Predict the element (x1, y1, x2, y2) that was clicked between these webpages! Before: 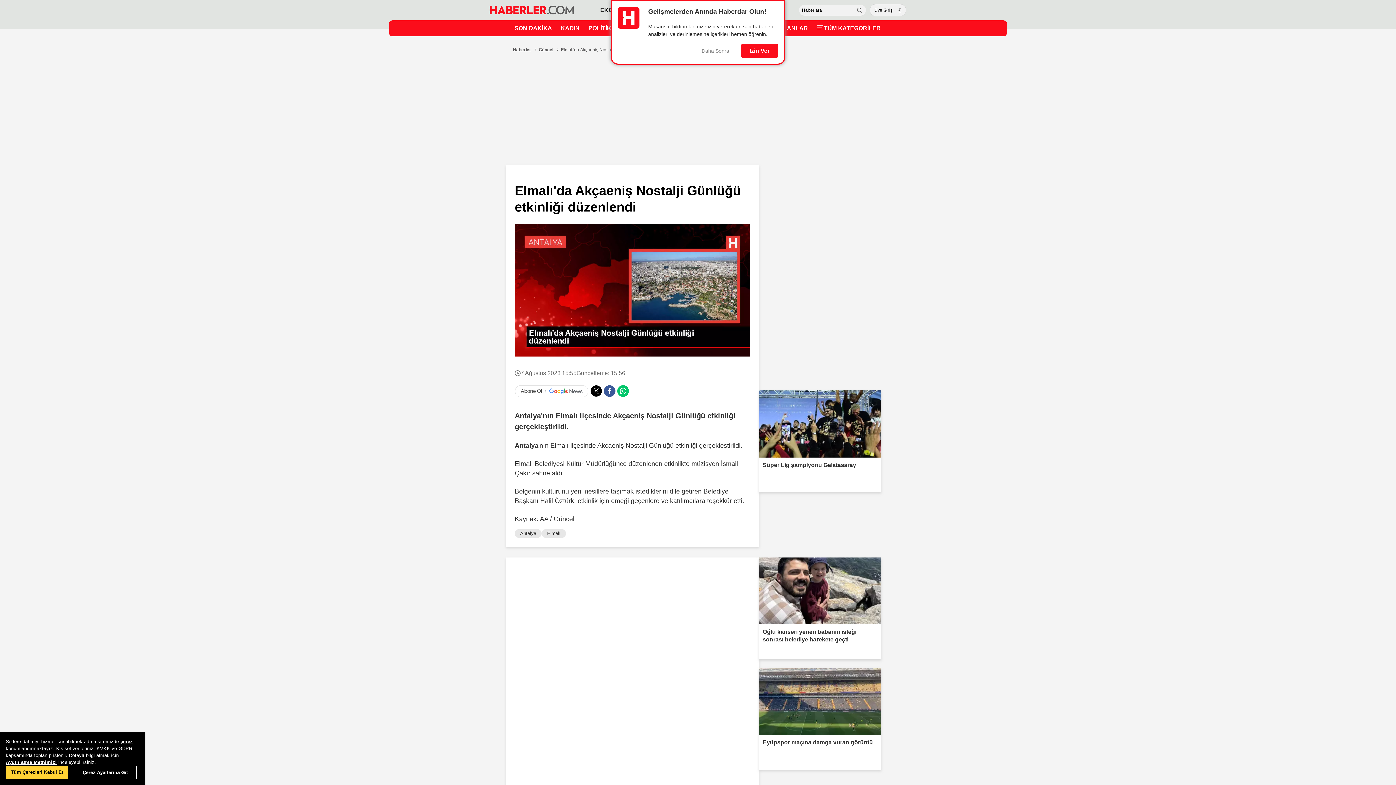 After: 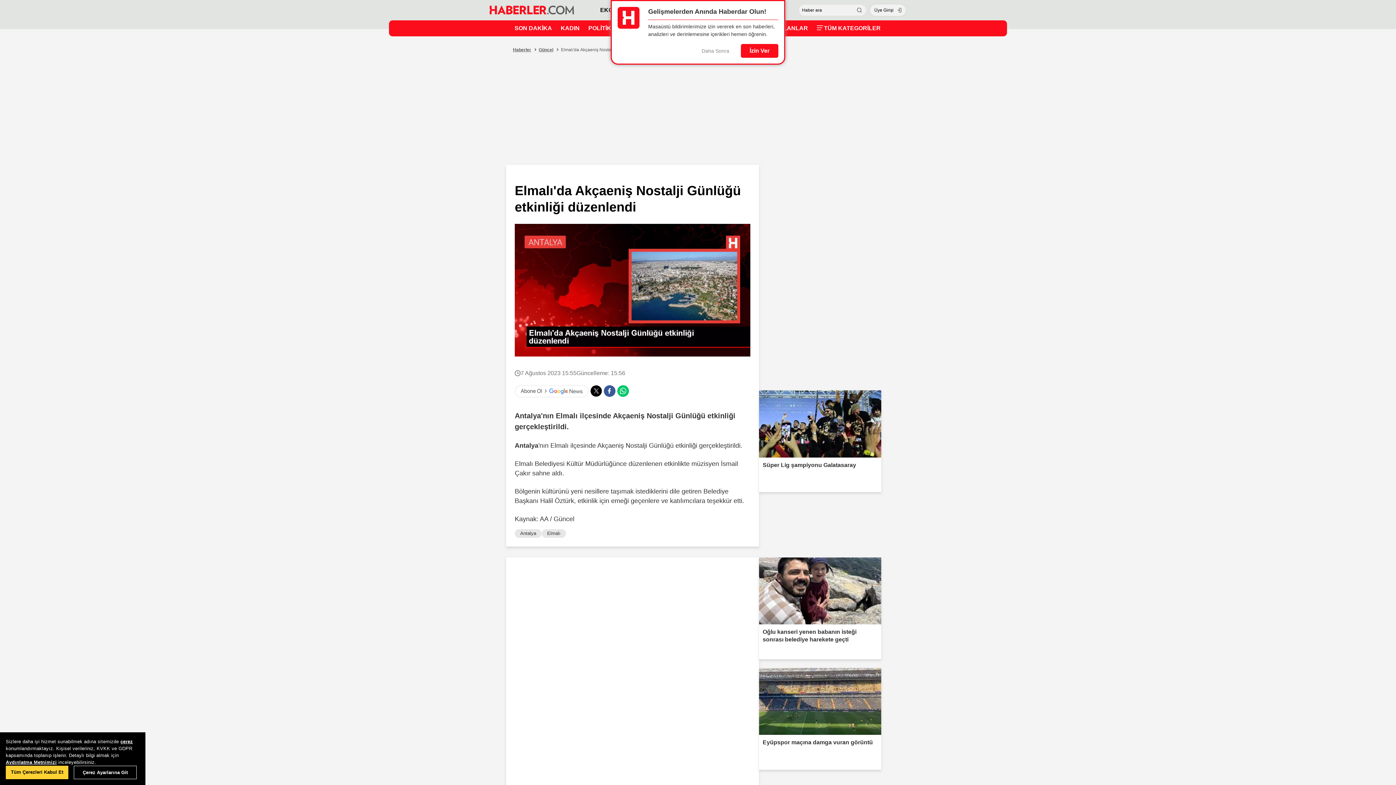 Action: bbox: (617, 385, 629, 396)